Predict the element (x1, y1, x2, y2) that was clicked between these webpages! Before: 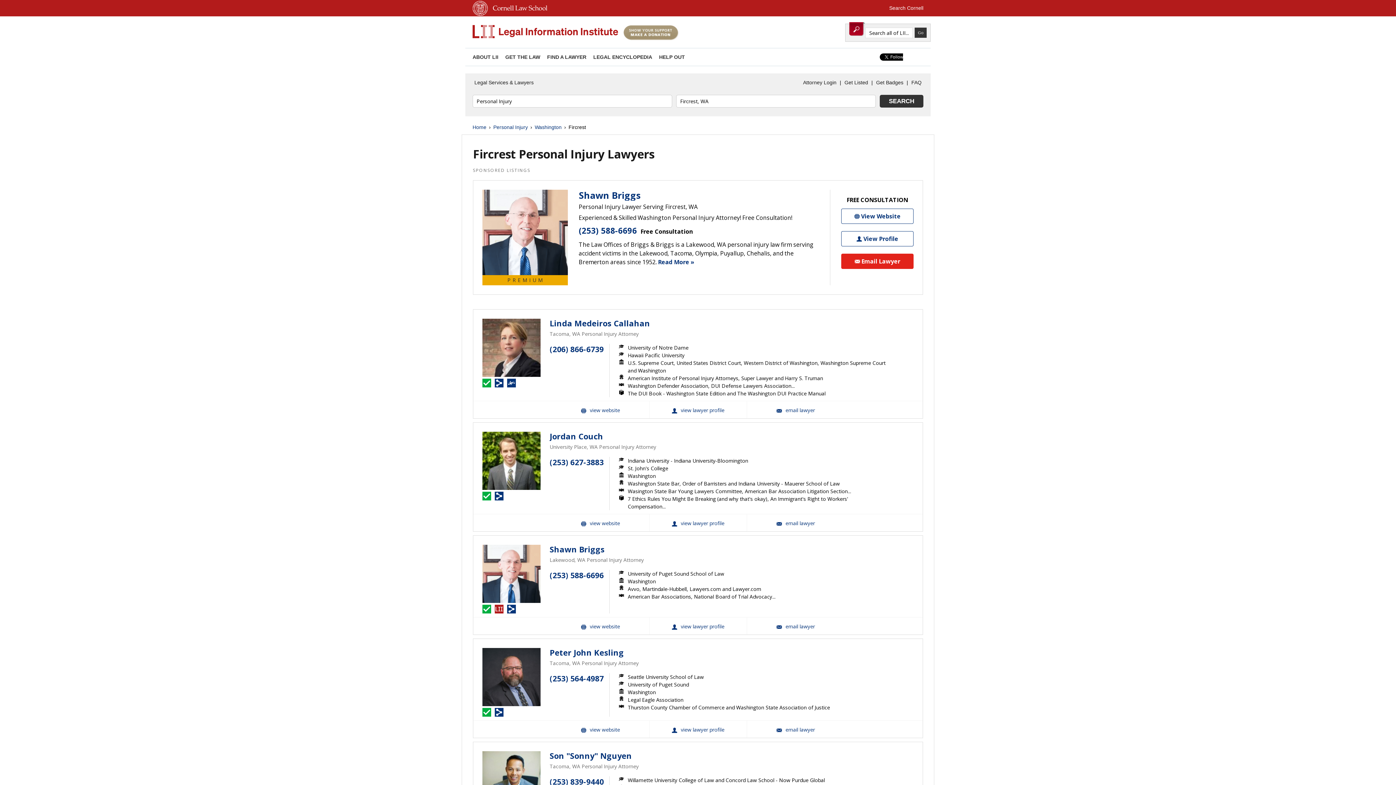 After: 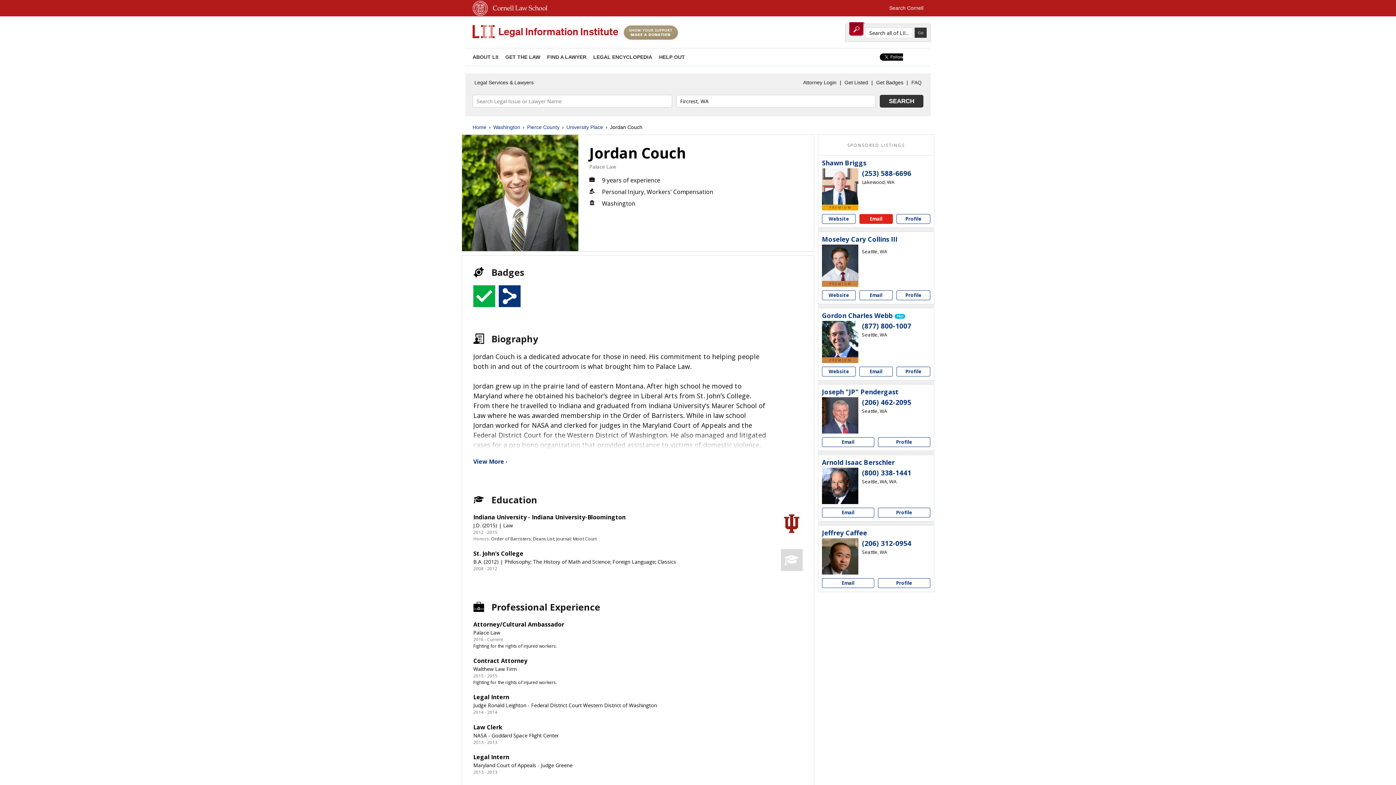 Action: bbox: (482, 432, 540, 490)